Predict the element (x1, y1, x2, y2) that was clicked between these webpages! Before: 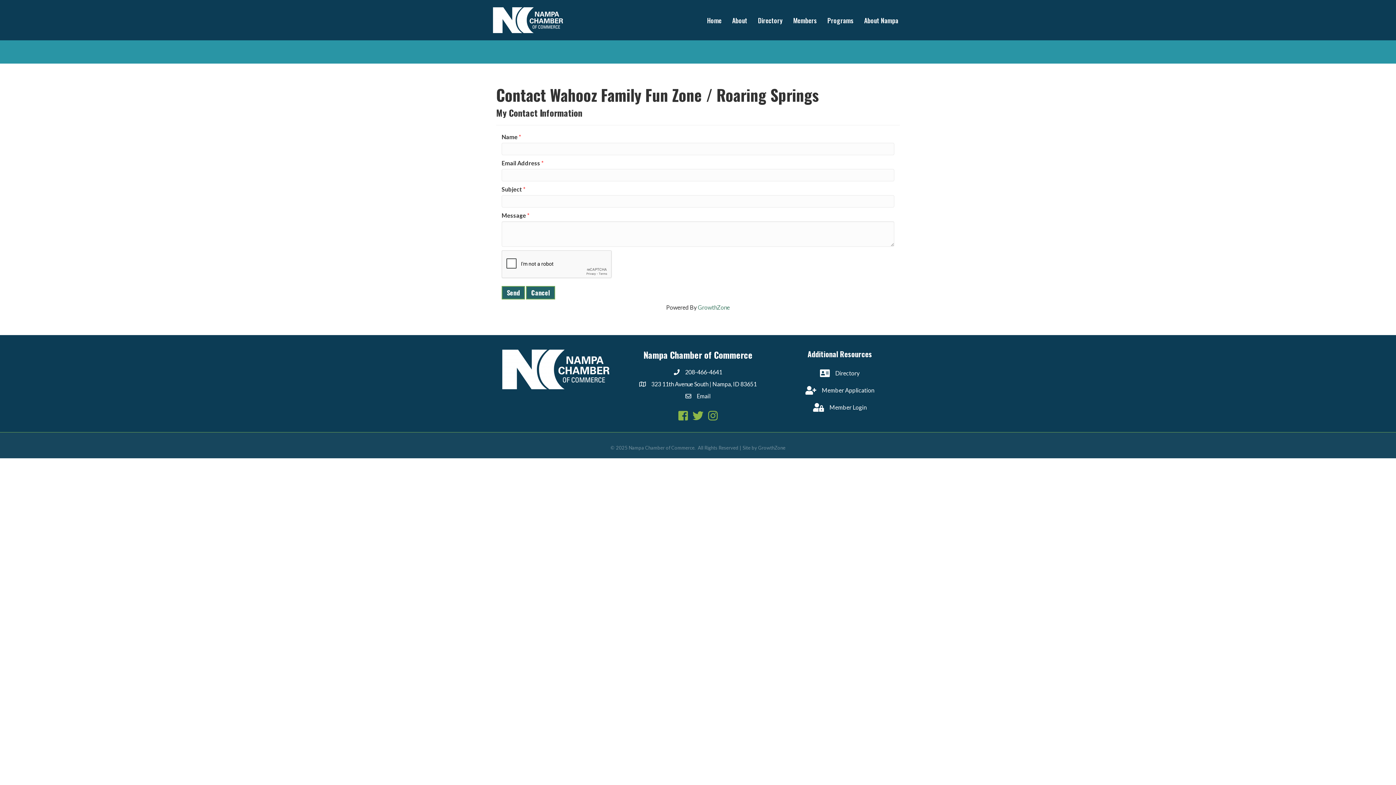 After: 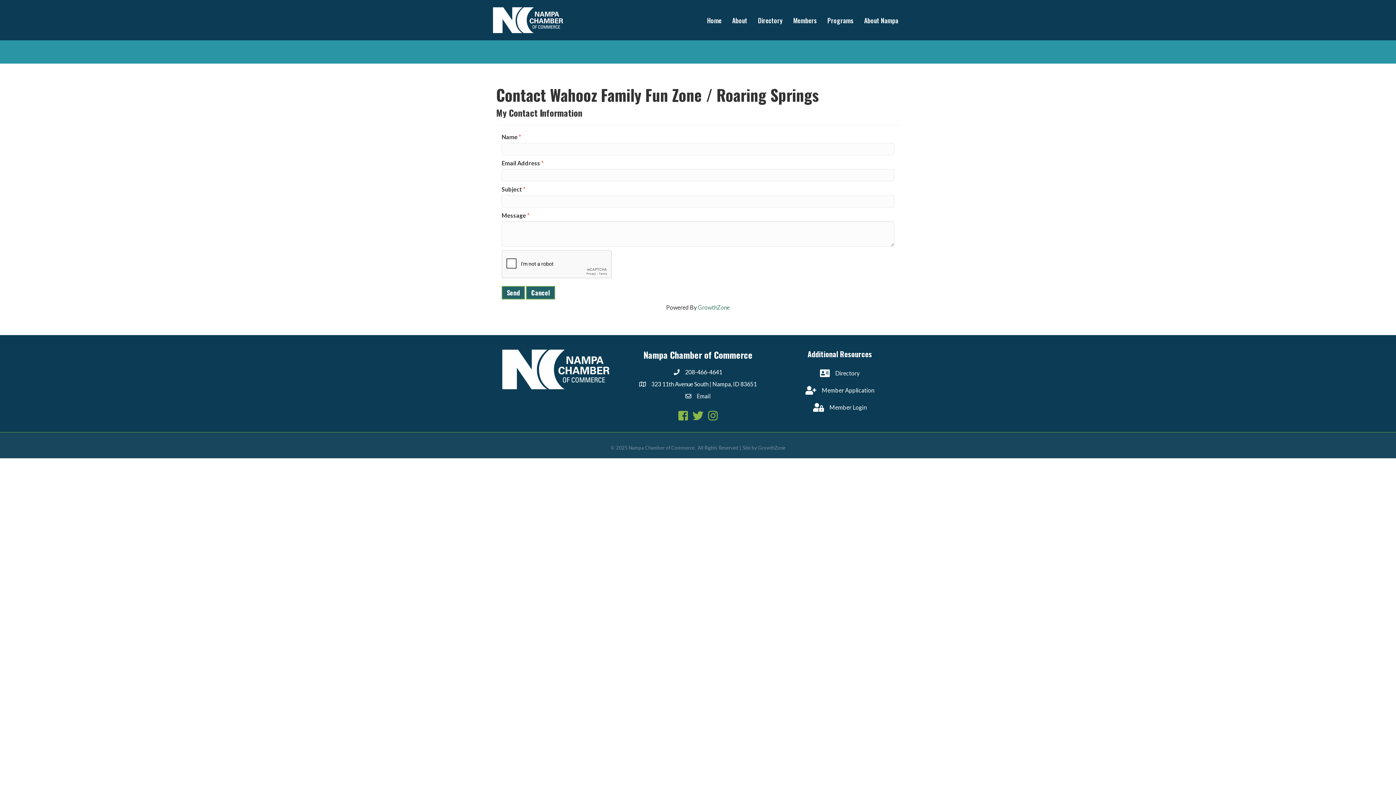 Action: label: Email bbox: (696, 392, 710, 400)